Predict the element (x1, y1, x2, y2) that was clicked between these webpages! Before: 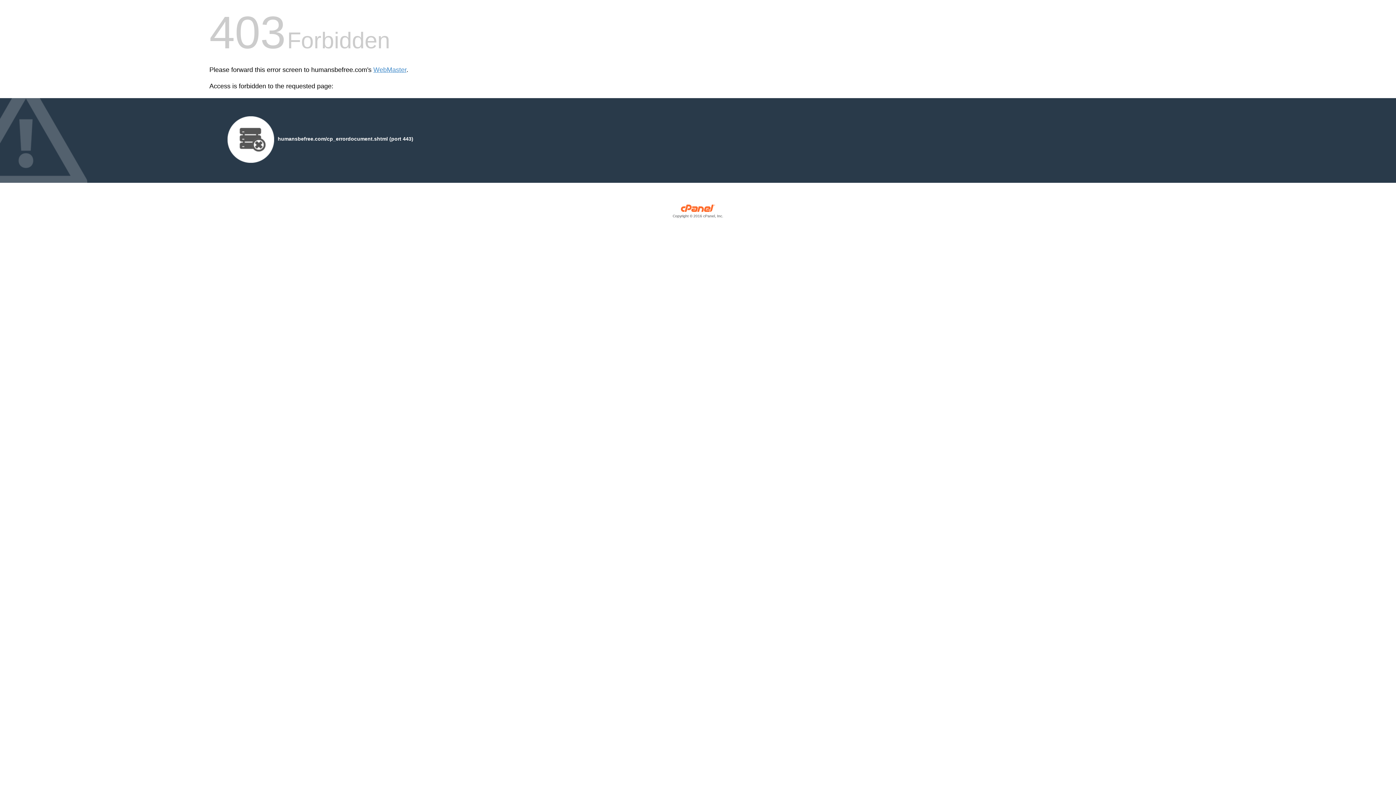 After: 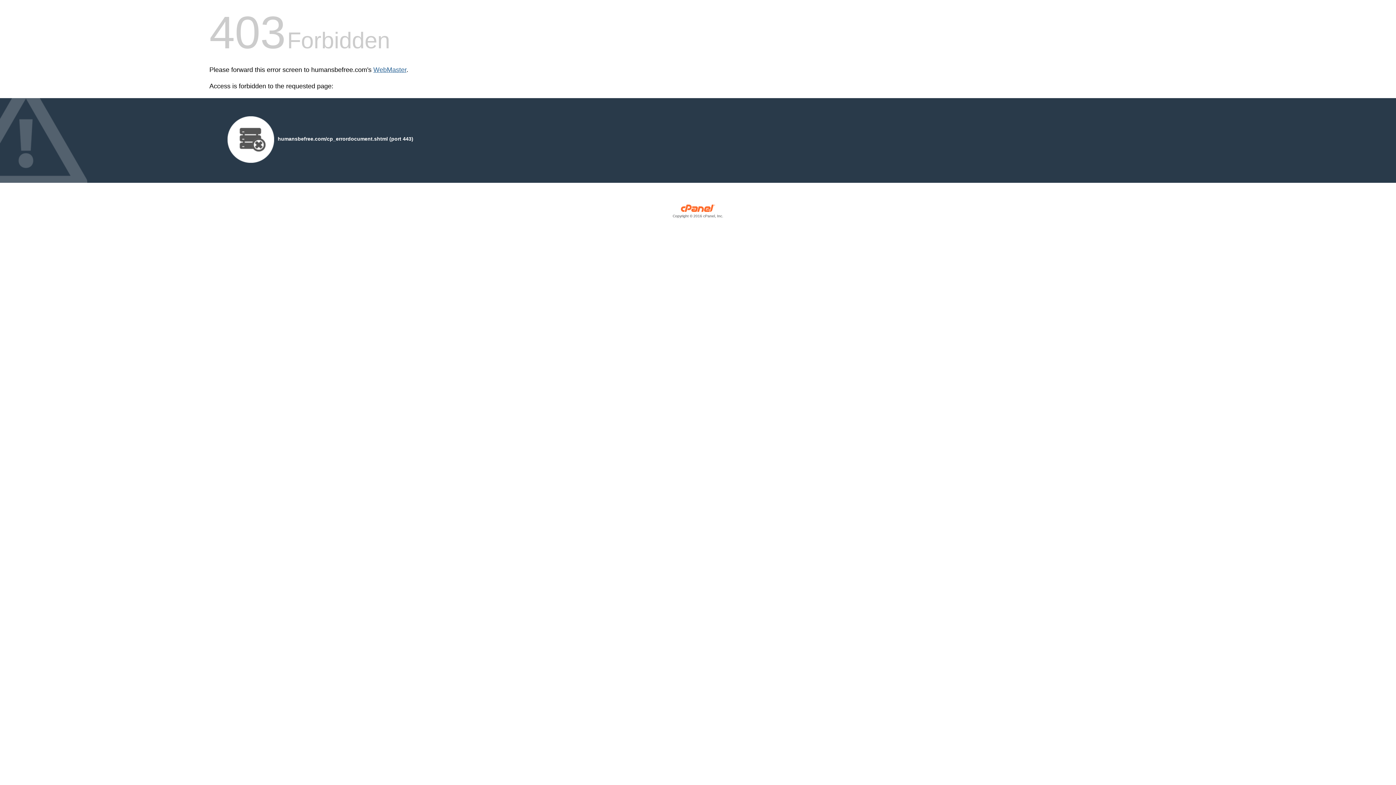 Action: bbox: (373, 66, 406, 73) label: WebMaster